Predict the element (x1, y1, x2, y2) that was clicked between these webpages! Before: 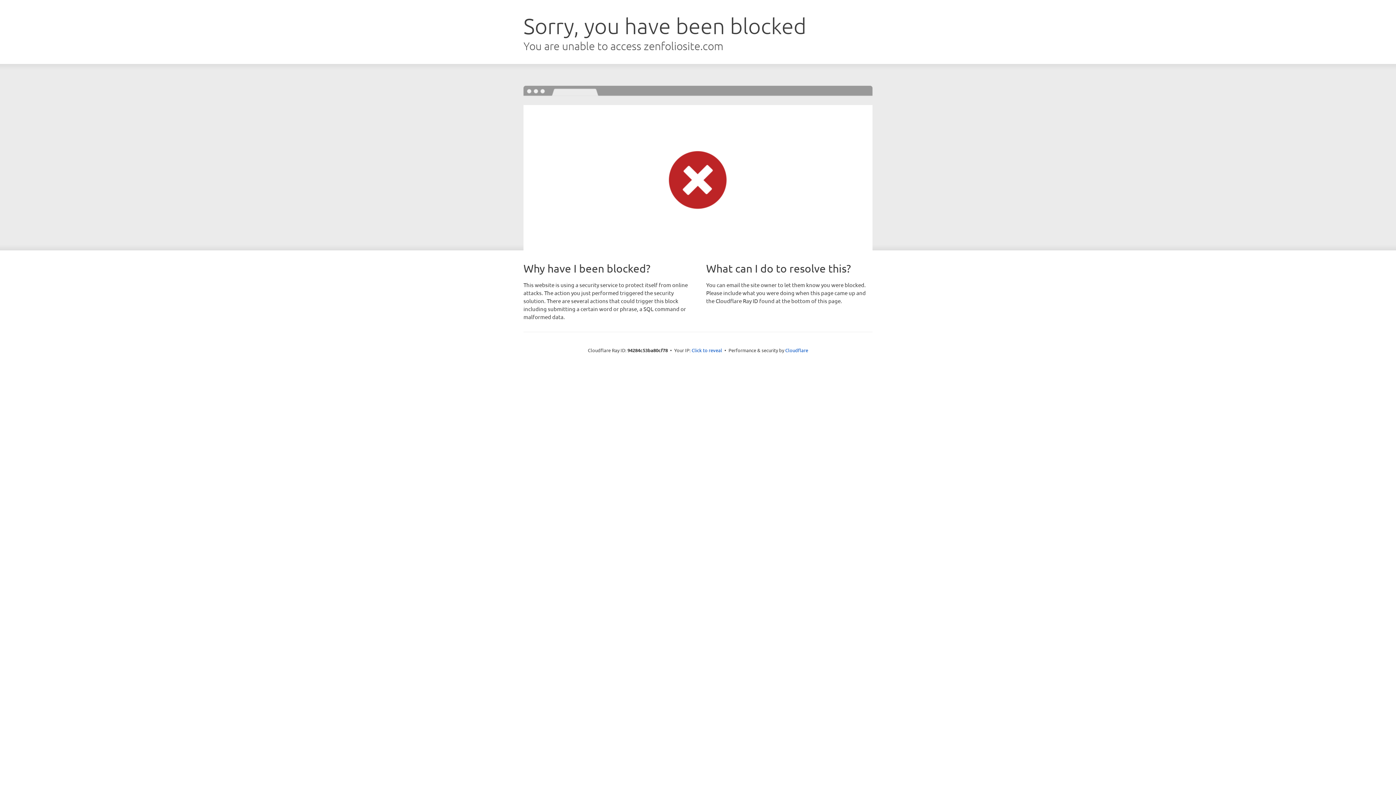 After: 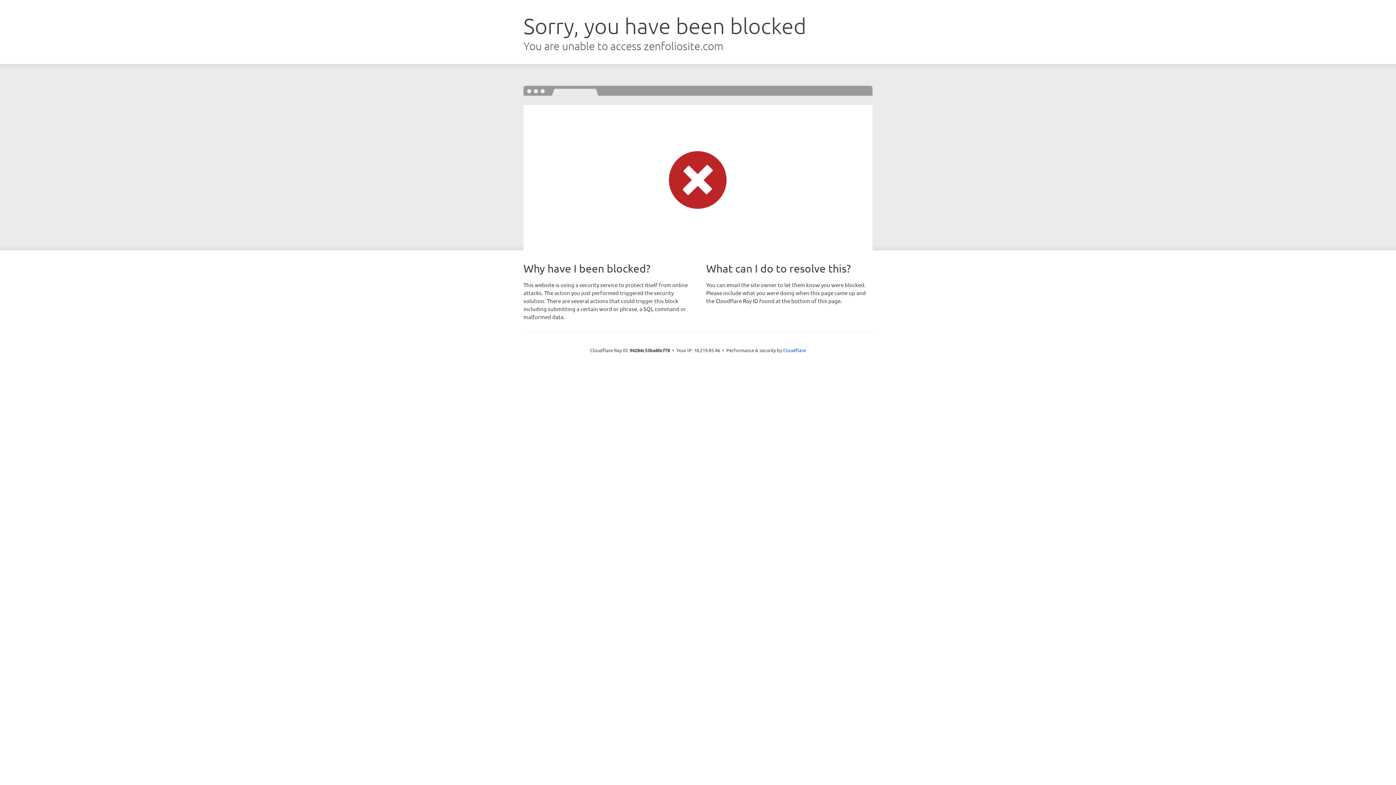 Action: bbox: (691, 346, 722, 353) label: Click to reveal